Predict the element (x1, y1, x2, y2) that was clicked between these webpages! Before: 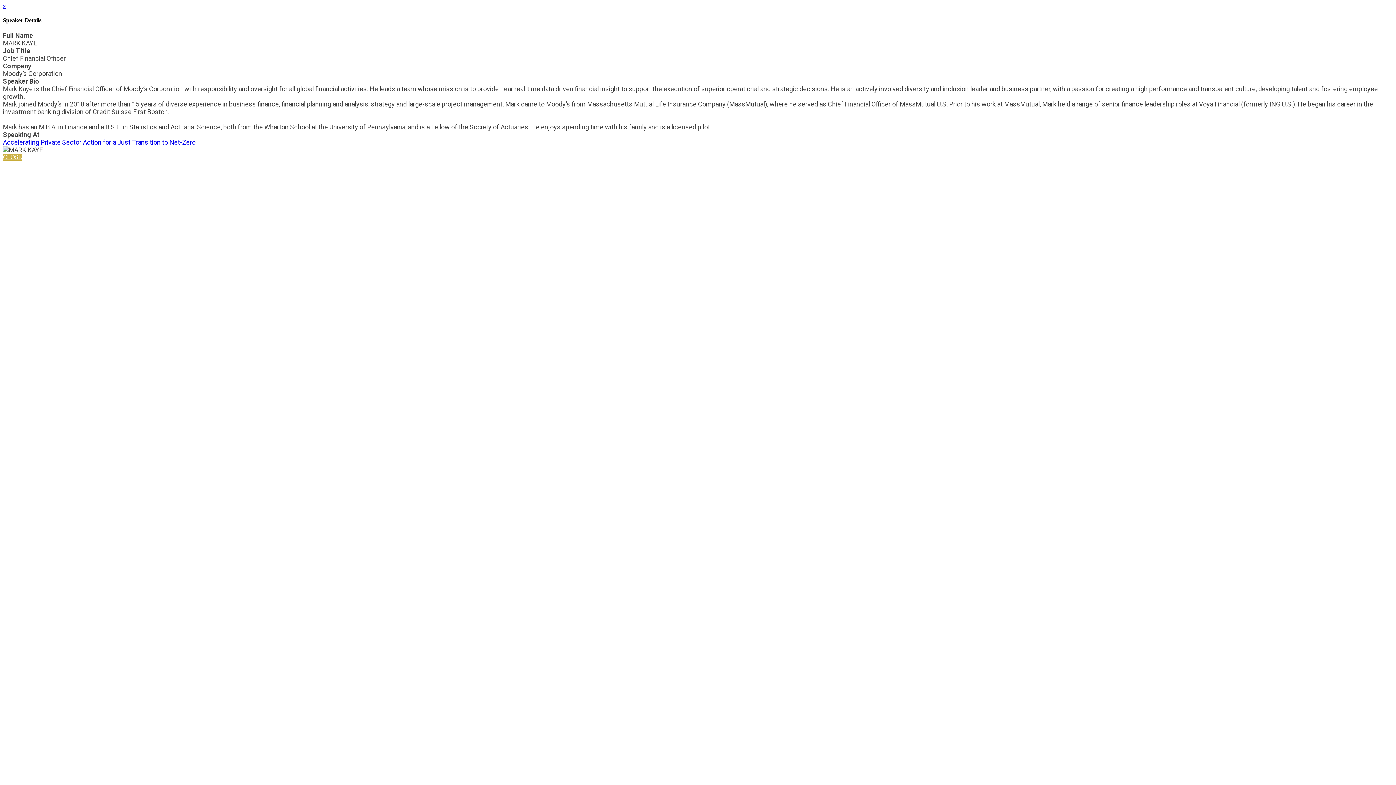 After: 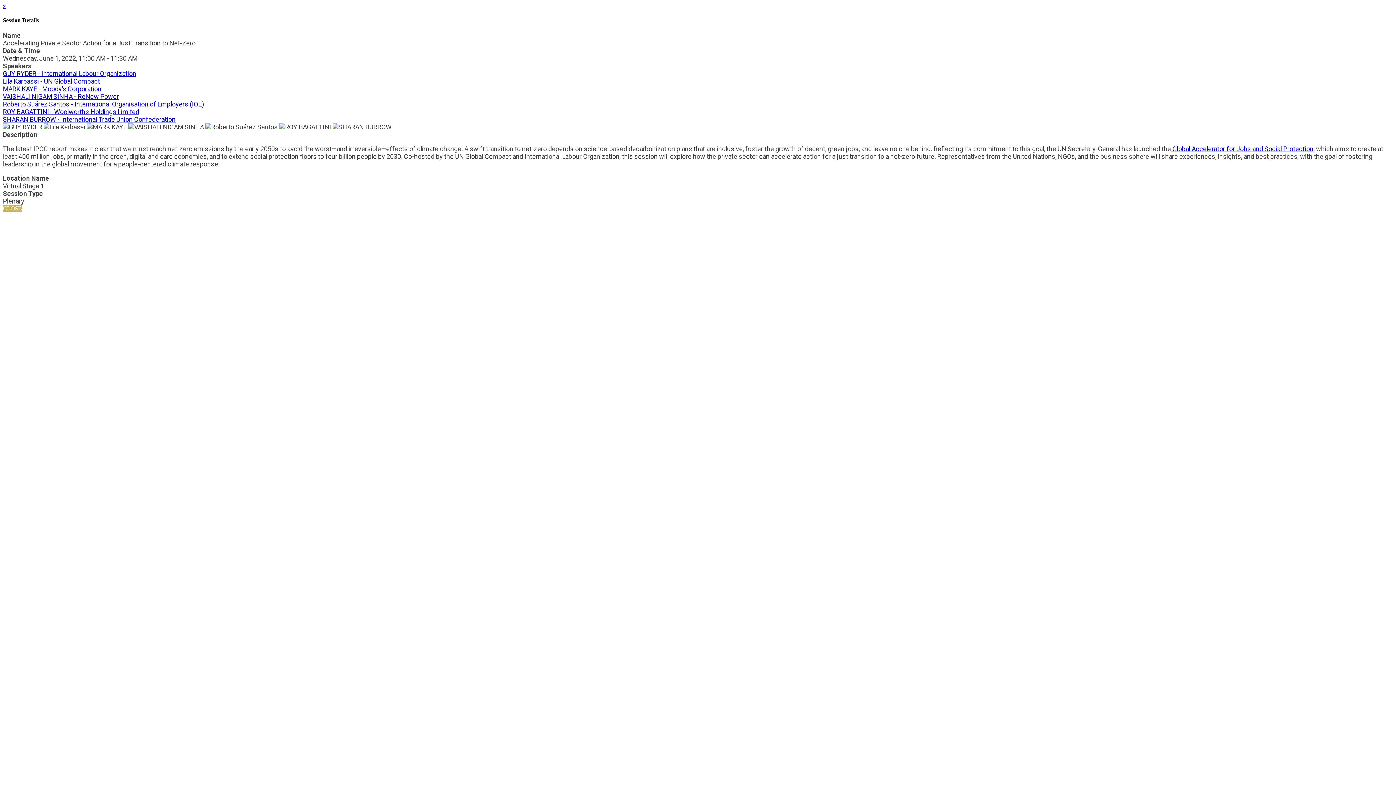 Action: bbox: (2, 138, 195, 146) label: Accelerating Private Sector Action for a Just Transition to Net-Zero